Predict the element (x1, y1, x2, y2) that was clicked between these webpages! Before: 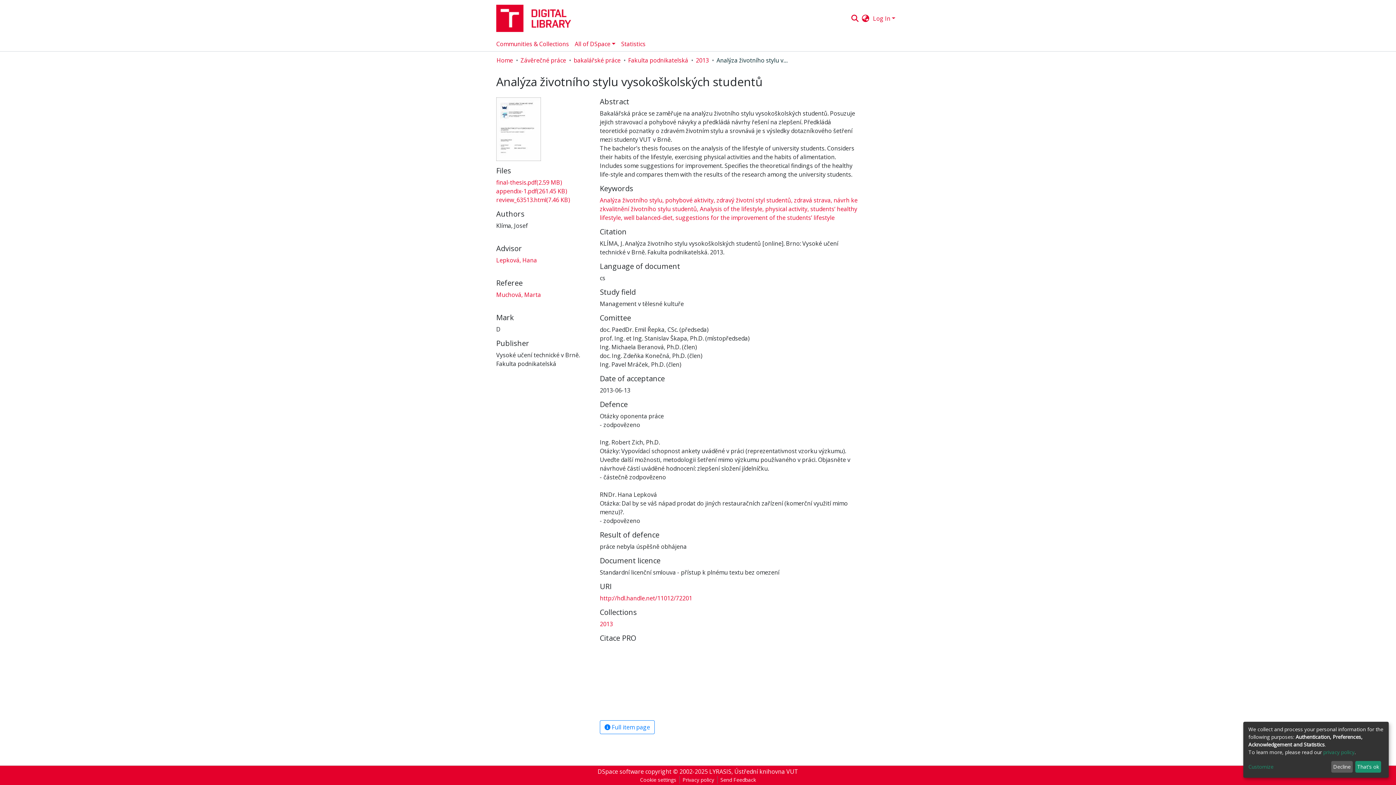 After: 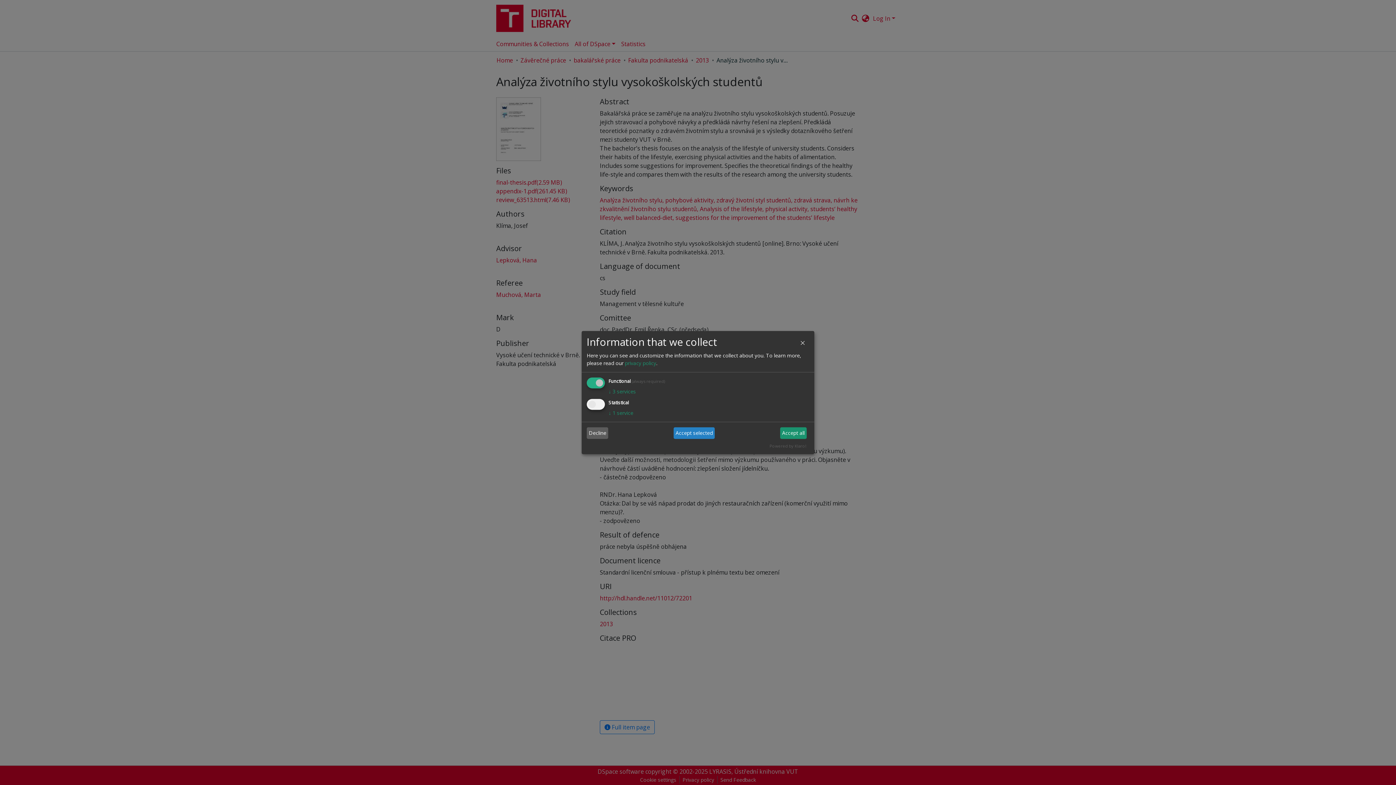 Action: label: Customize bbox: (1248, 763, 1328, 771)